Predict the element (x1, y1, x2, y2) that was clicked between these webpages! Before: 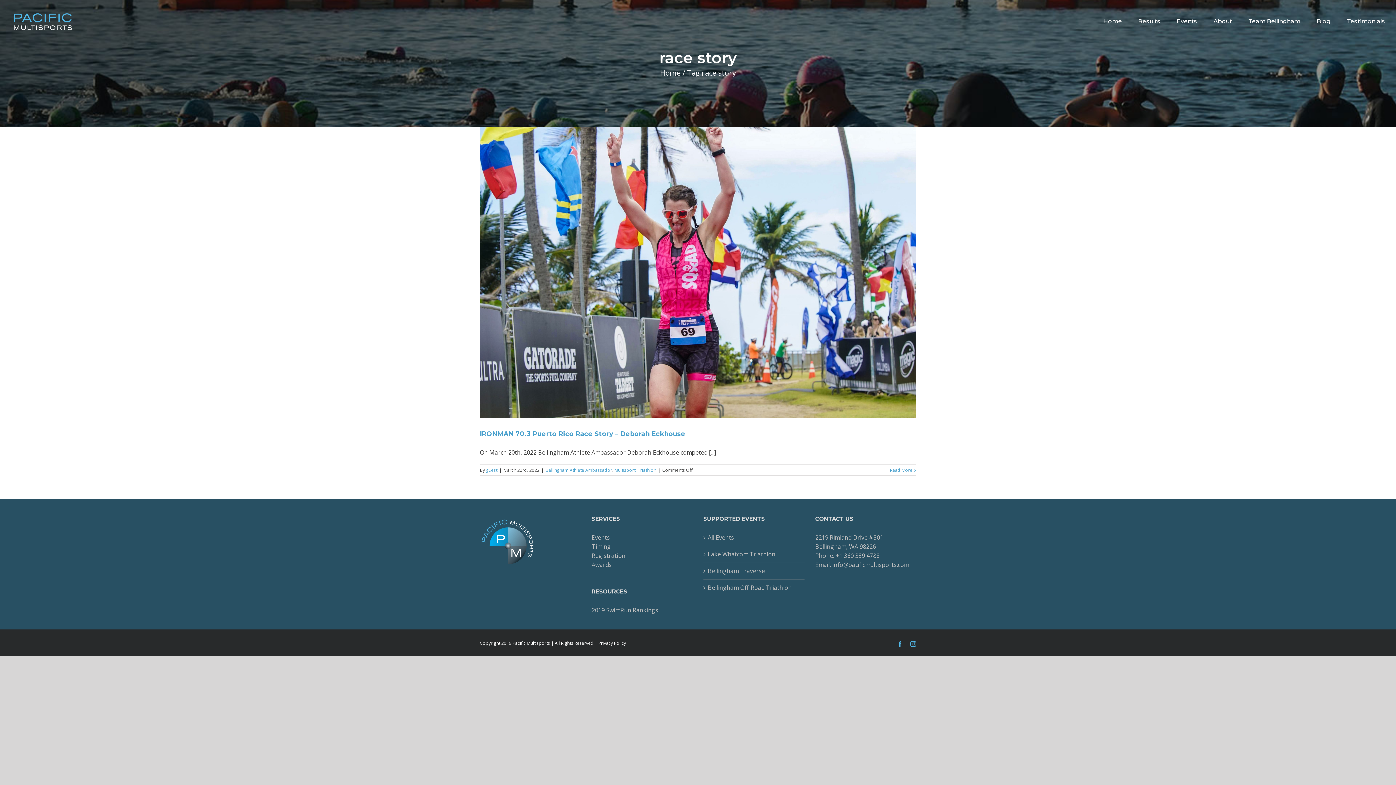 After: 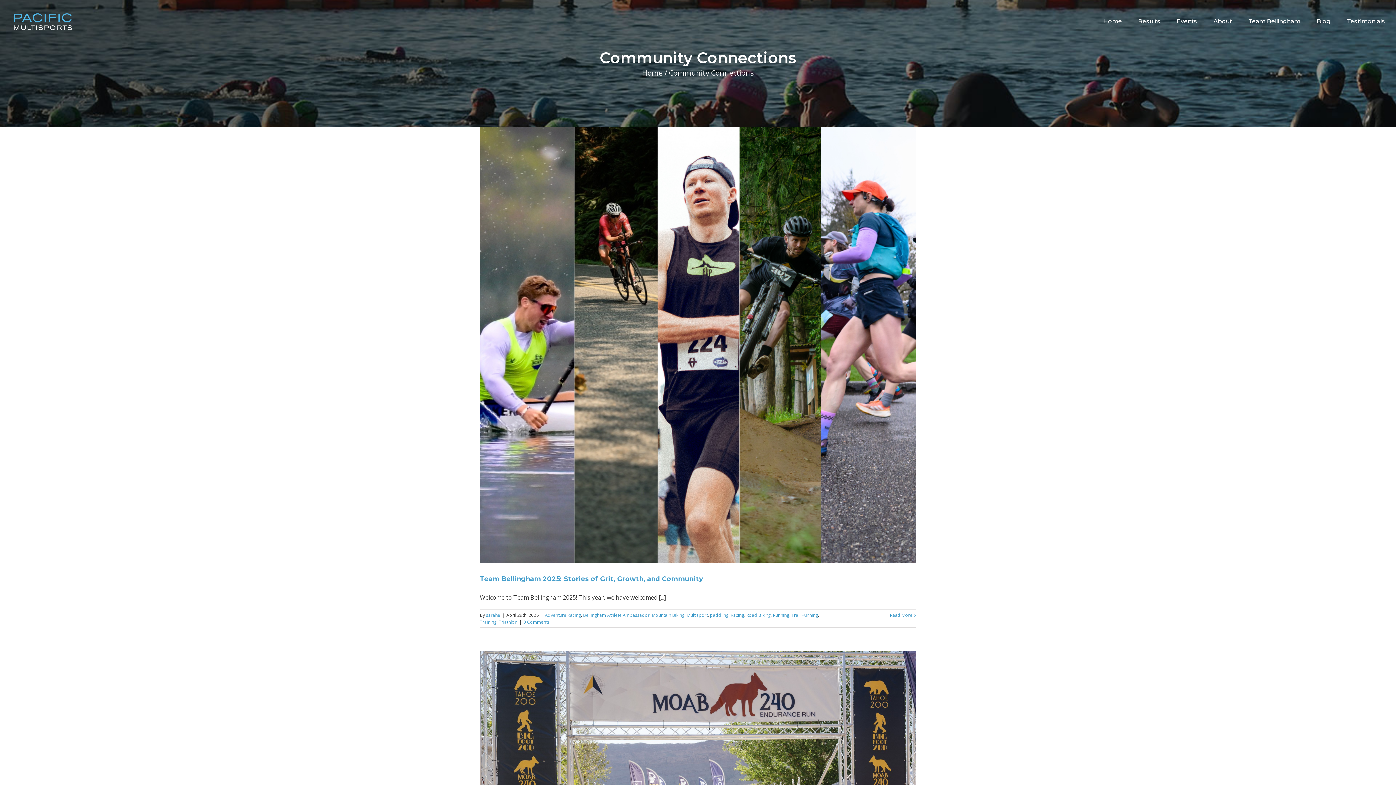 Action: bbox: (1317, 0, 1330, 42) label: Blog